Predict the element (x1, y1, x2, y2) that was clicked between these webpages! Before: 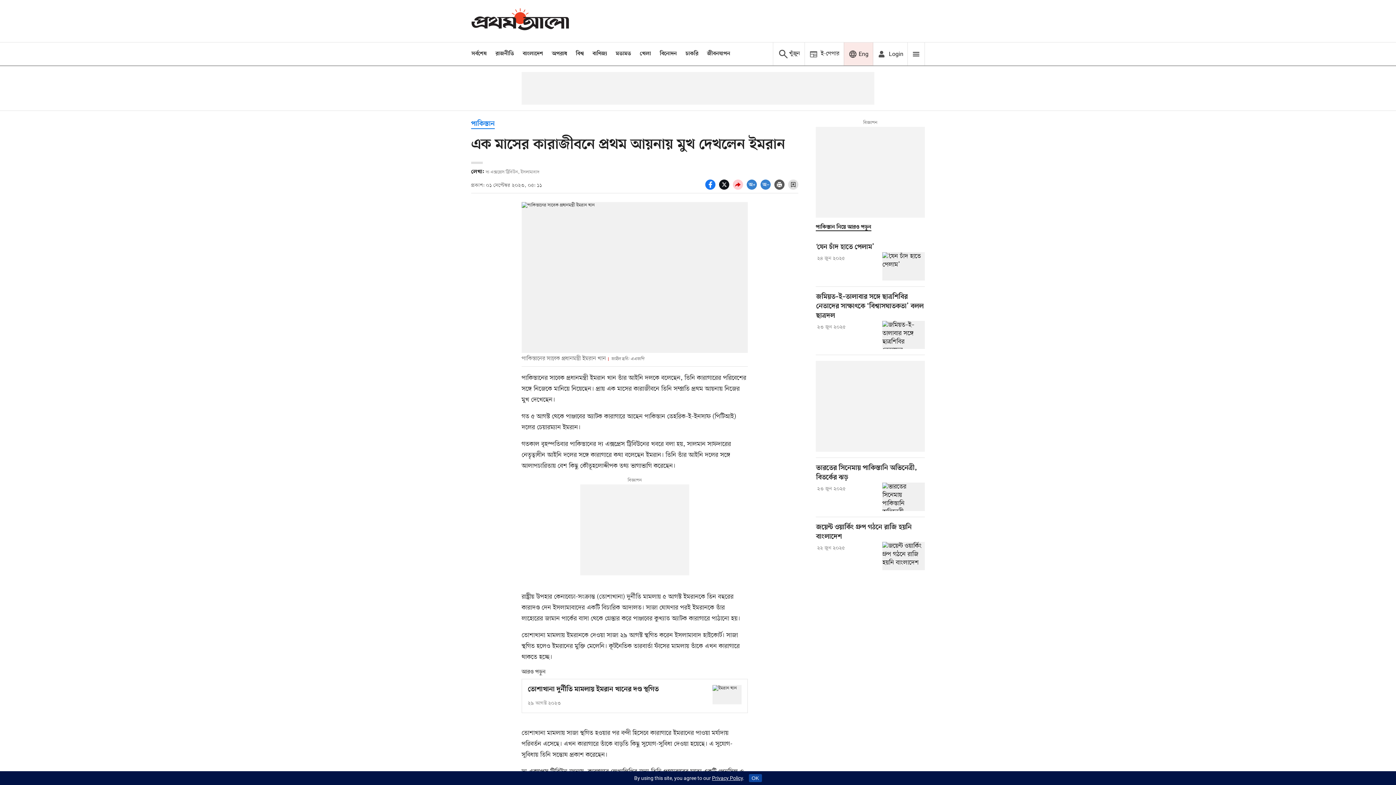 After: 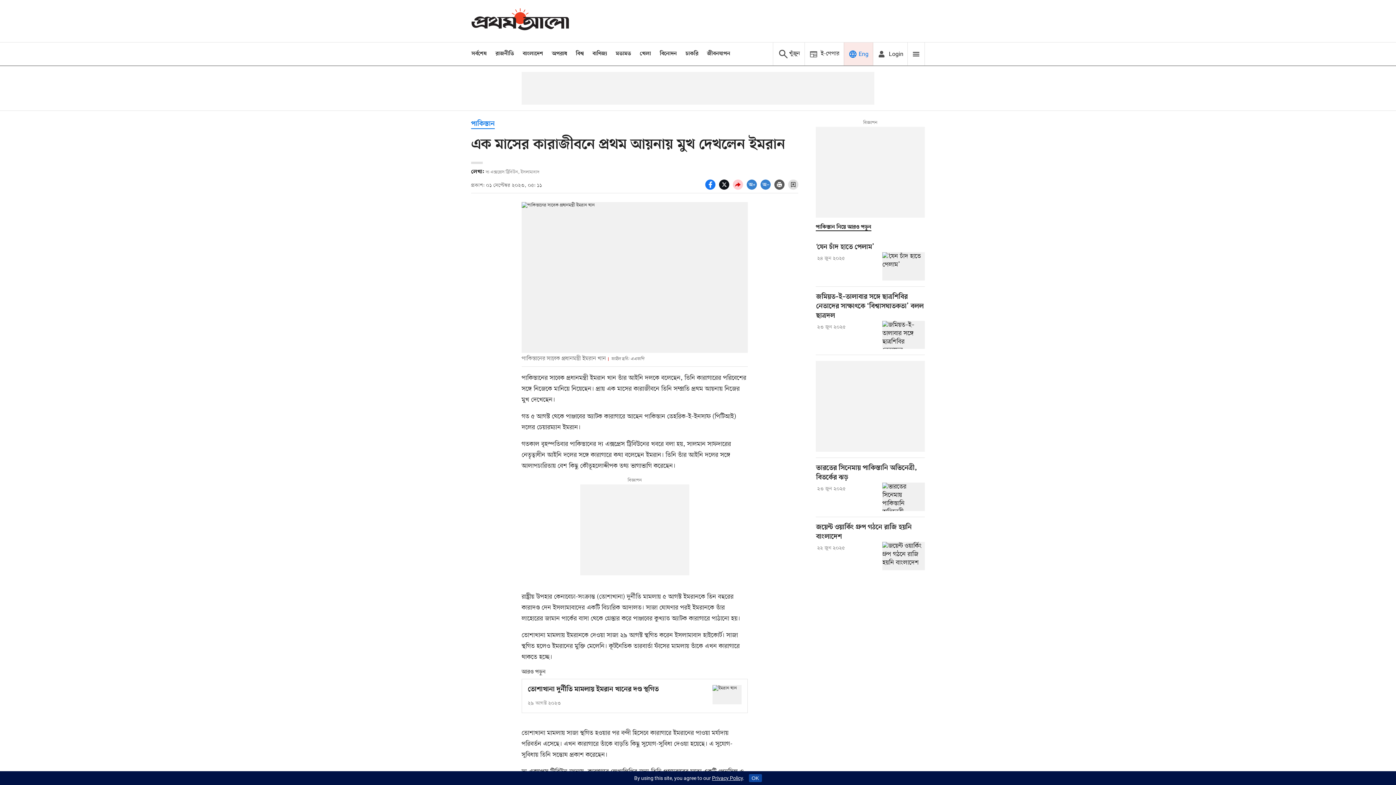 Action: bbox: (844, 42, 873, 65) label: Prothom alo